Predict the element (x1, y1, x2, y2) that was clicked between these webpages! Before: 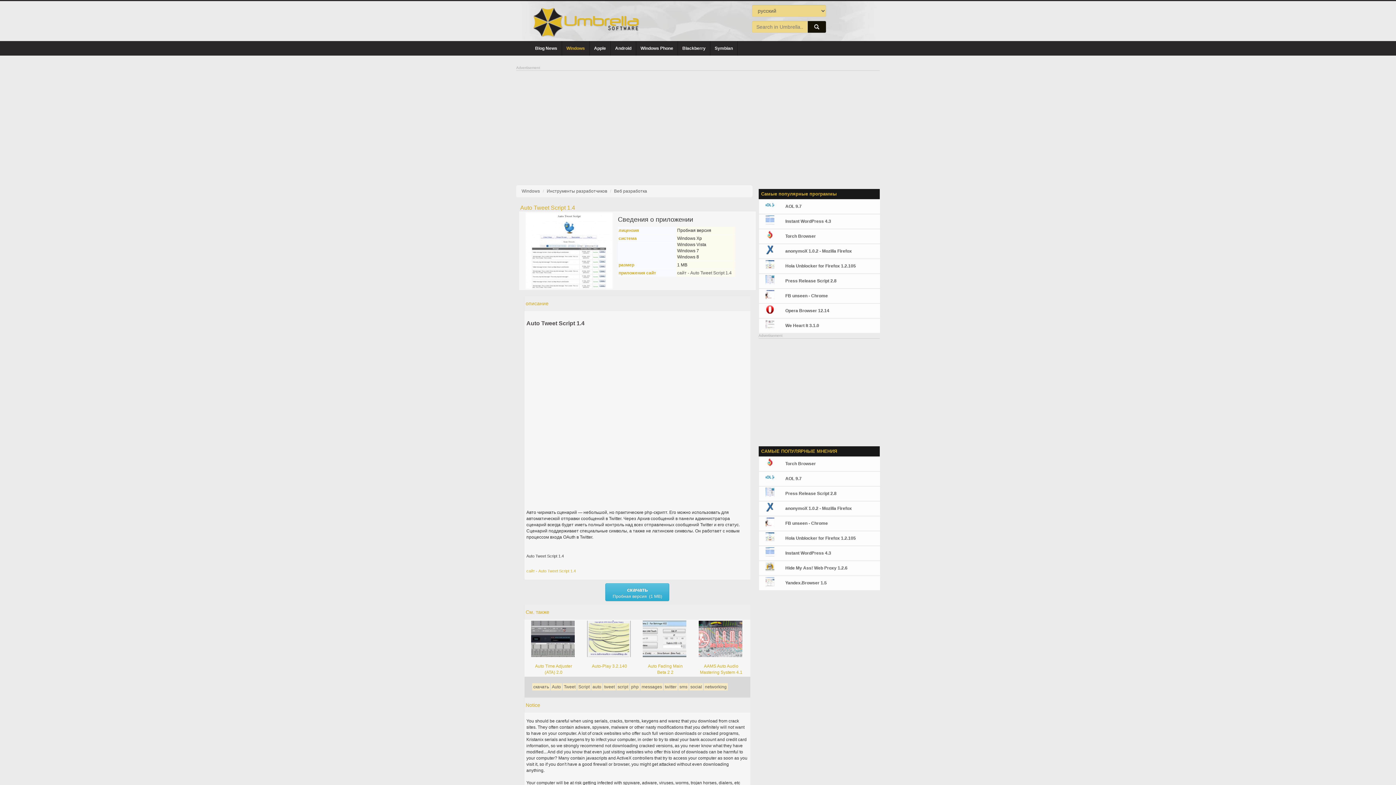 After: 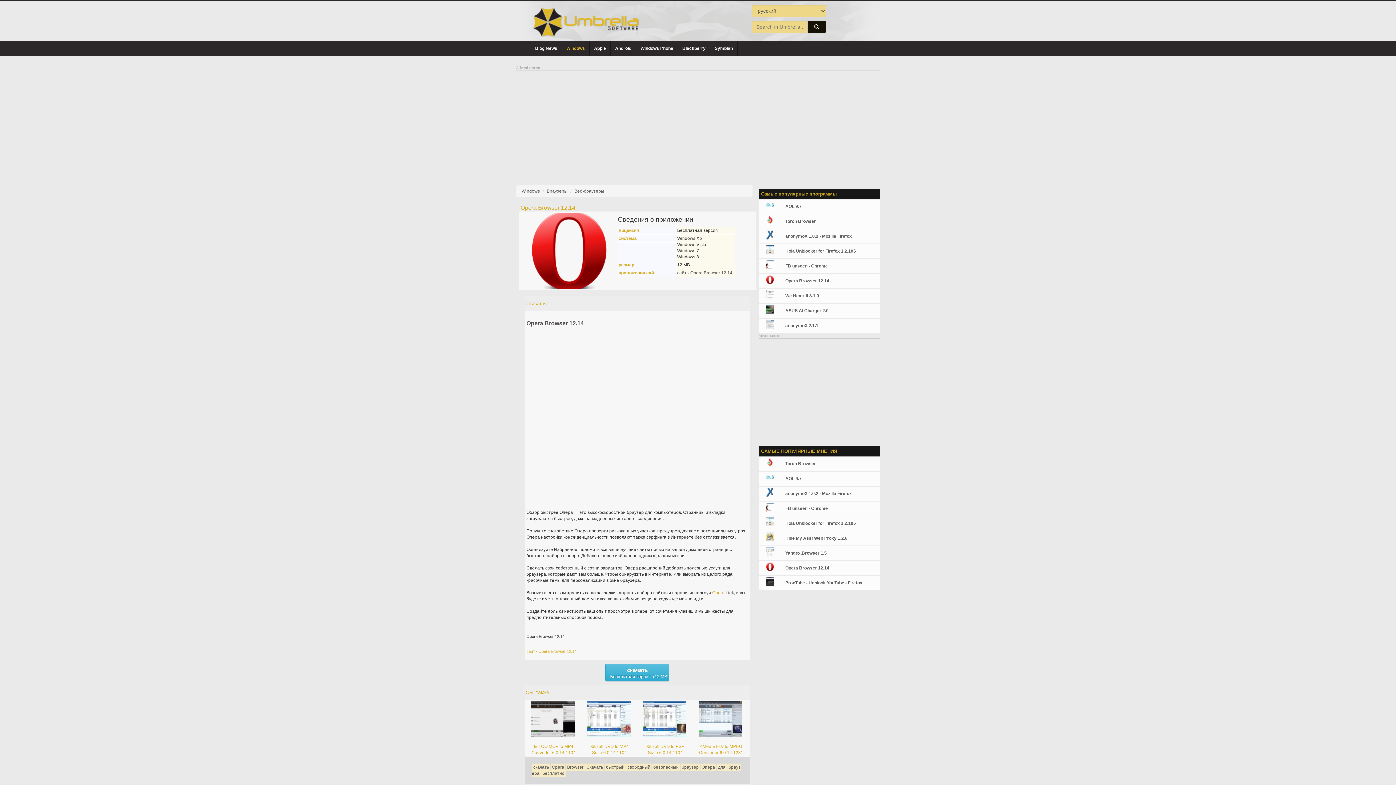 Action: label: Opera Browser 12.14 bbox: (785, 308, 829, 313)